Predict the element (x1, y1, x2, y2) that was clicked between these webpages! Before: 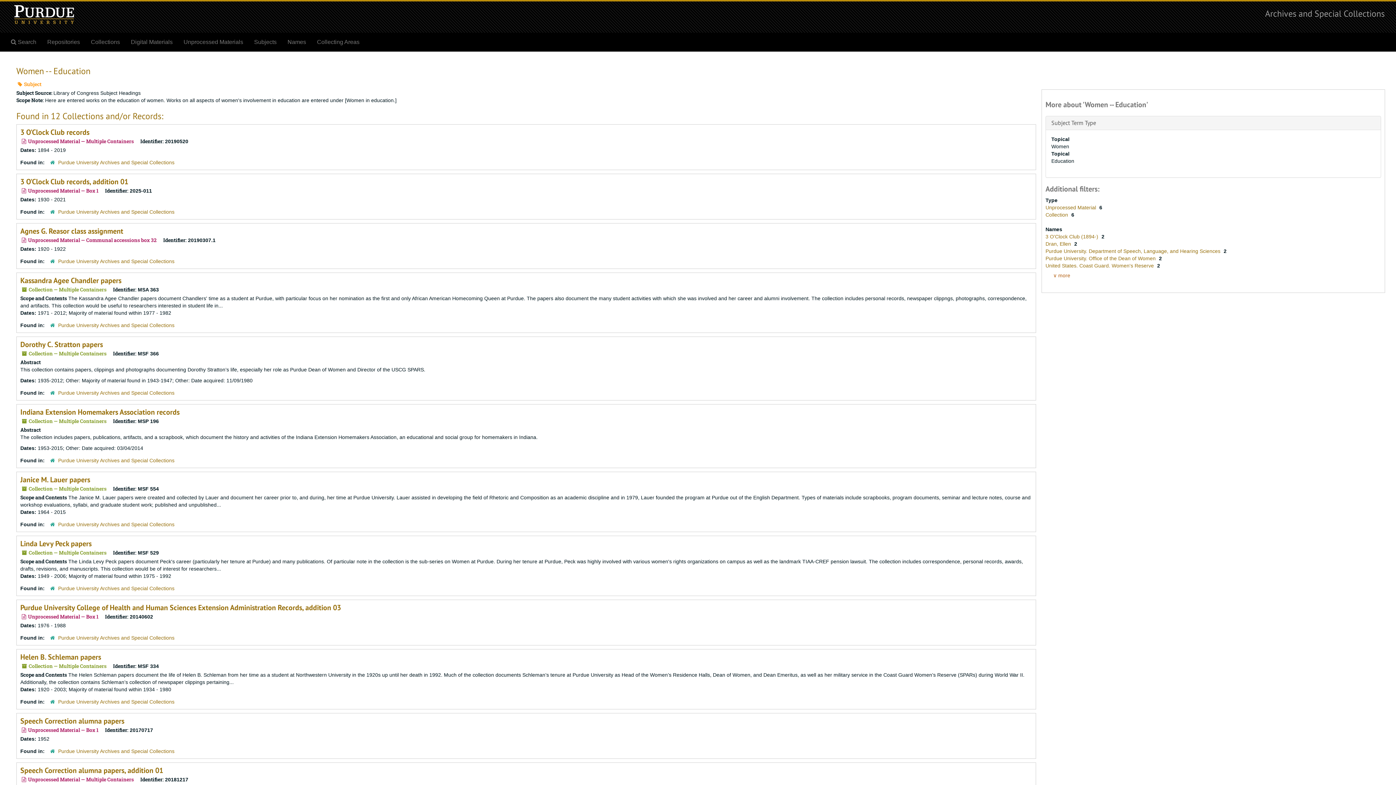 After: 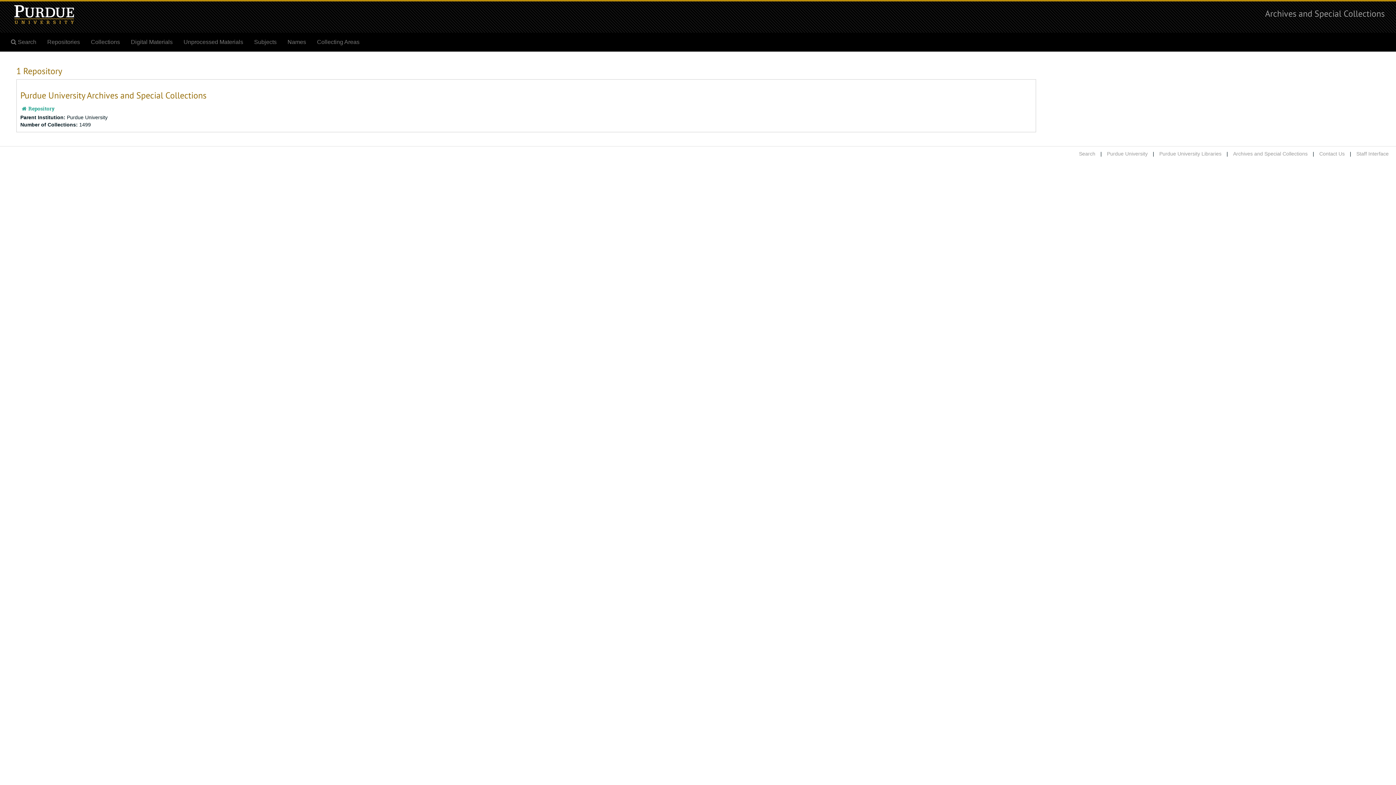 Action: bbox: (41, 33, 85, 51) label: Repositories